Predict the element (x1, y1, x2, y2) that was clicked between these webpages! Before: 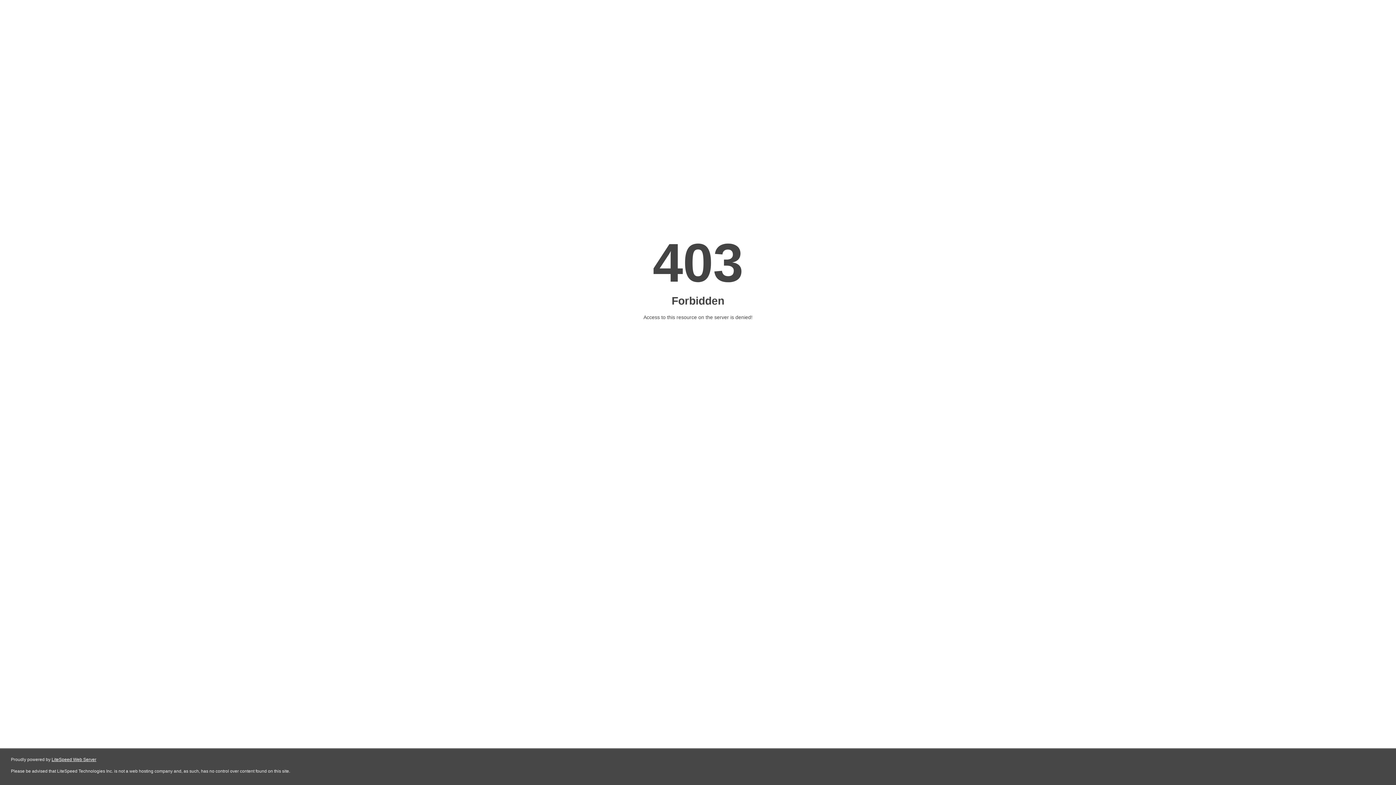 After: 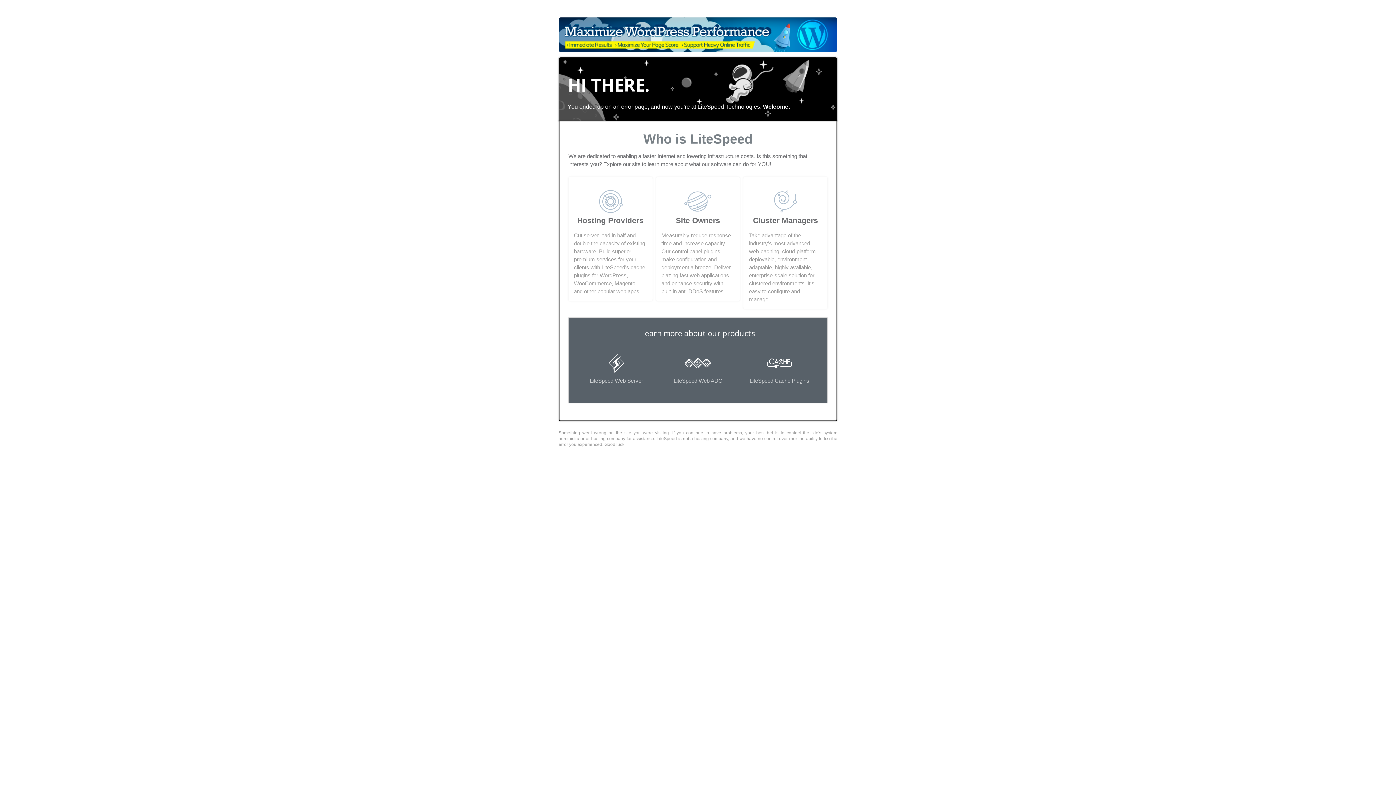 Action: bbox: (51, 757, 96, 762) label: LiteSpeed Web Server